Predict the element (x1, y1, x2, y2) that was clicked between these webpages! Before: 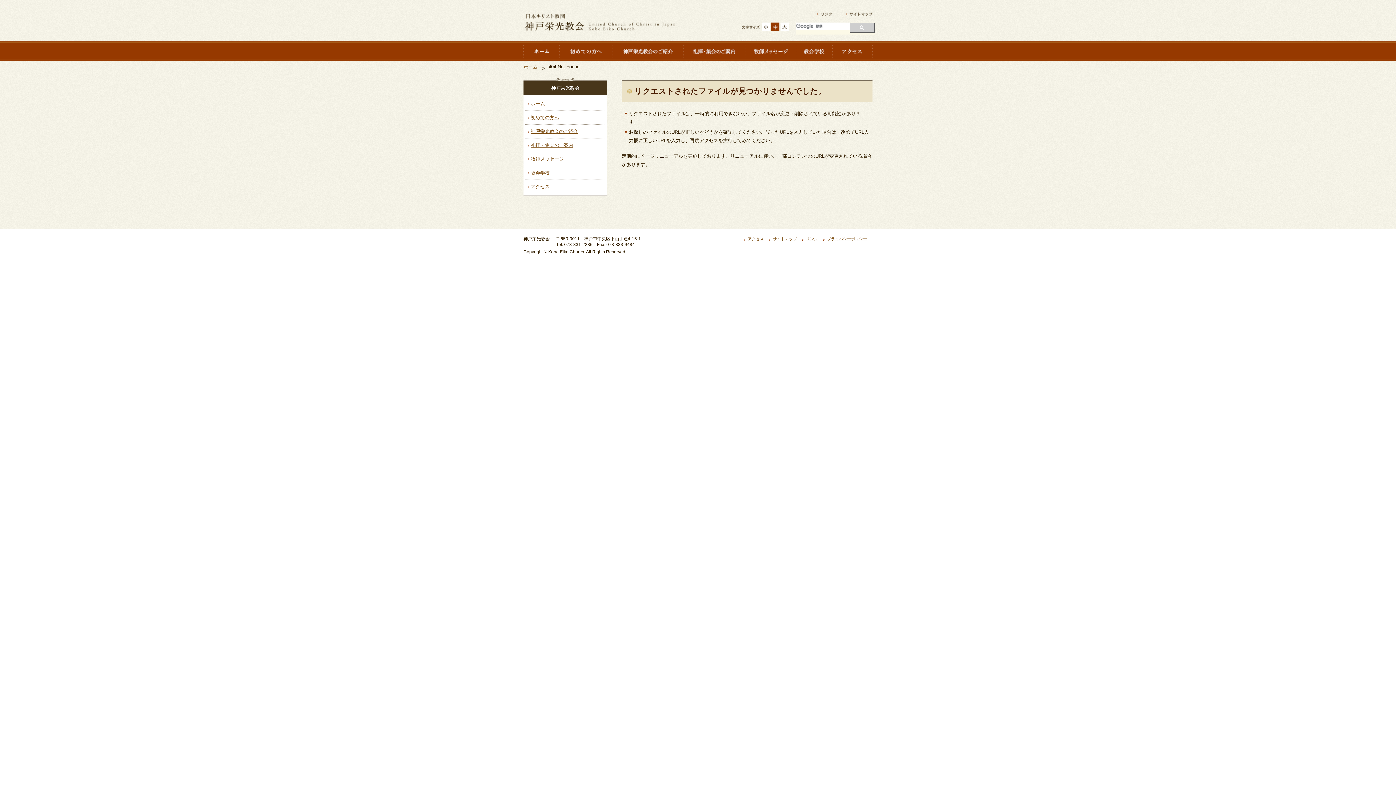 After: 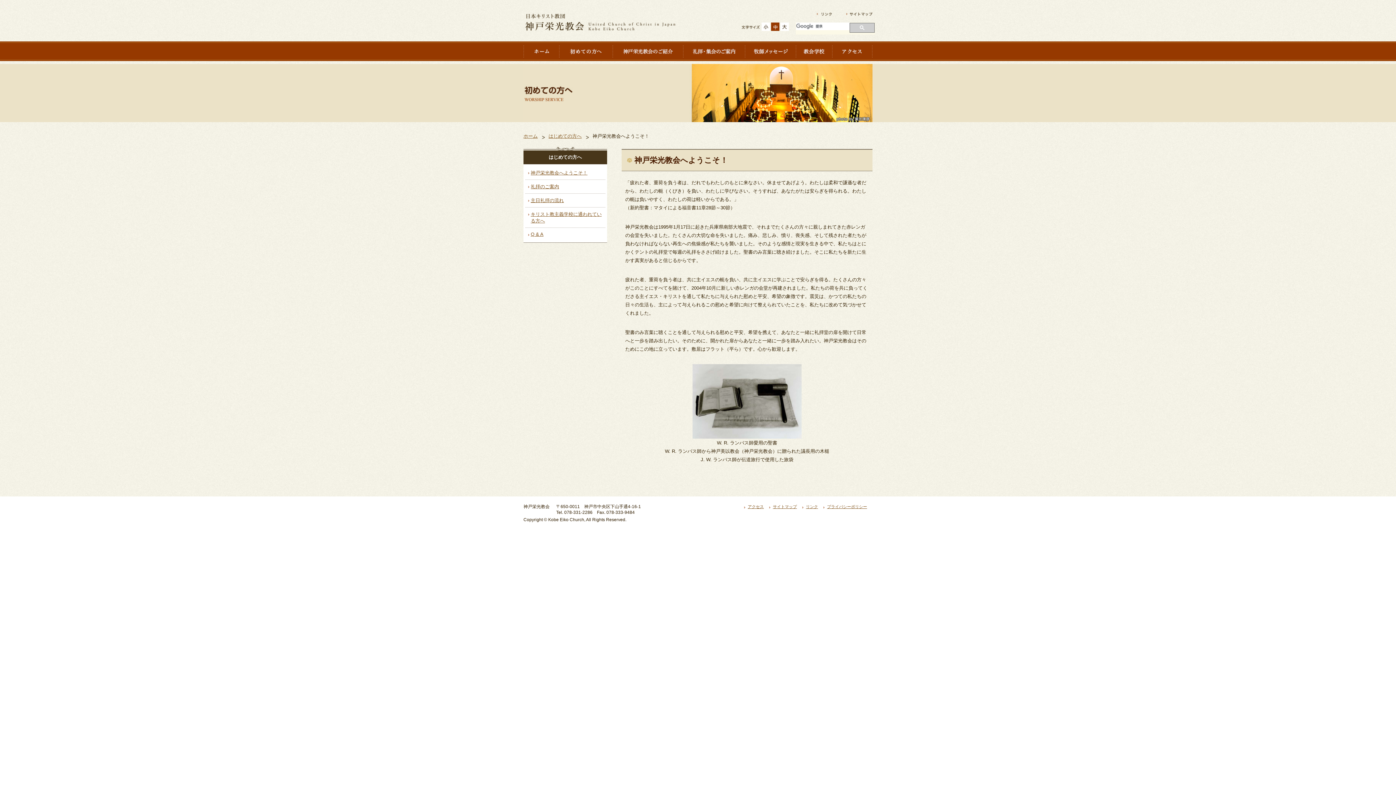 Action: bbox: (559, 41, 612, 46)